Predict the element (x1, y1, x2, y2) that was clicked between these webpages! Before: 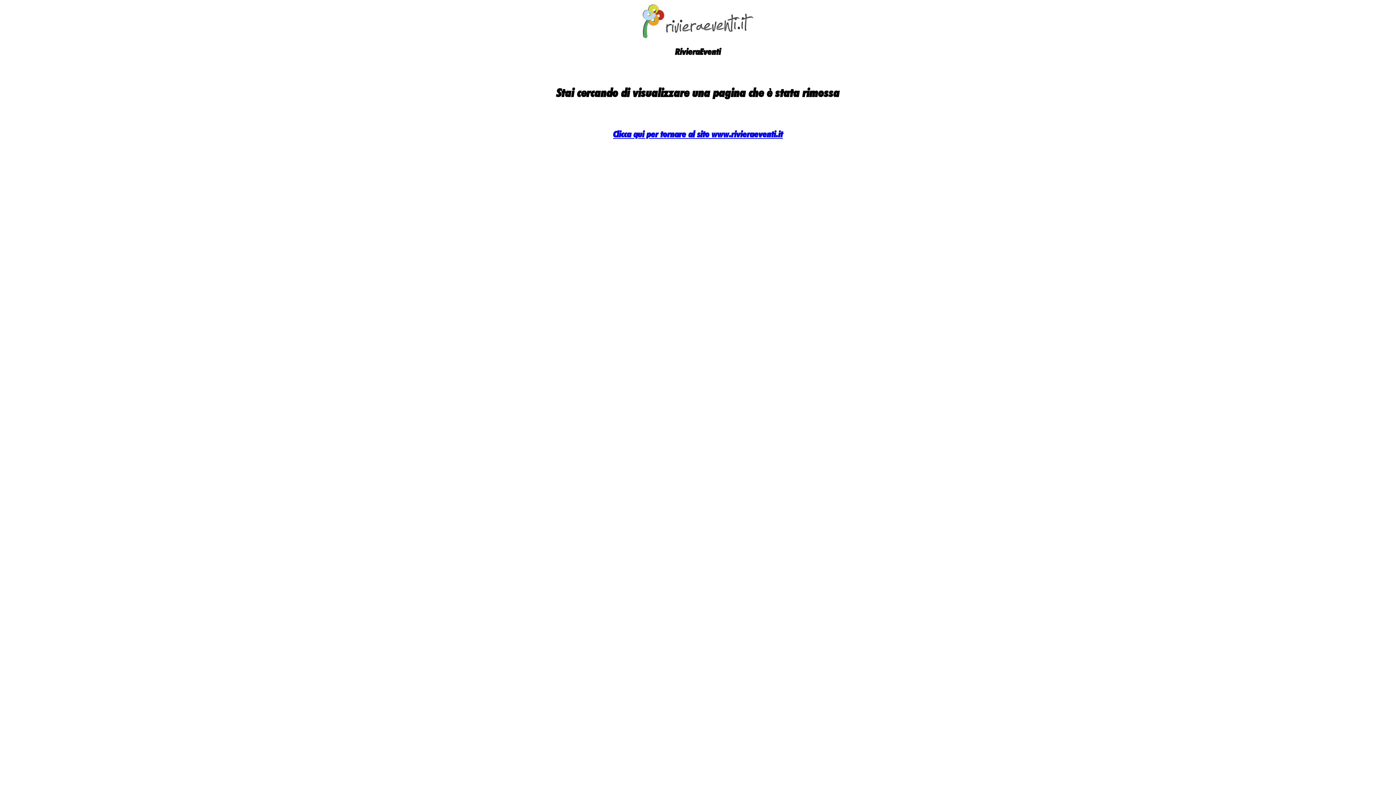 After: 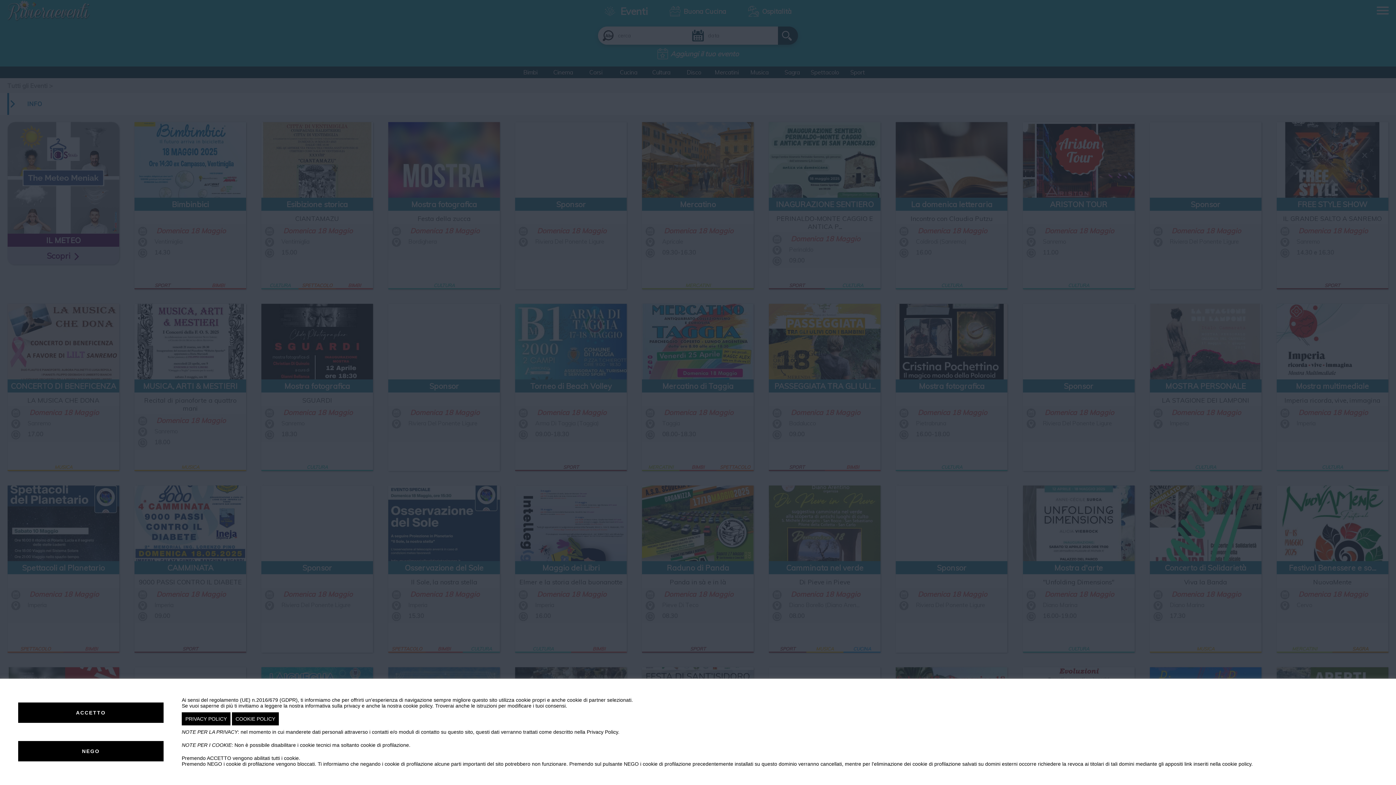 Action: bbox: (613, 128, 783, 139) label: Clicca qui per tornare al sito www.rivieraeventi.it